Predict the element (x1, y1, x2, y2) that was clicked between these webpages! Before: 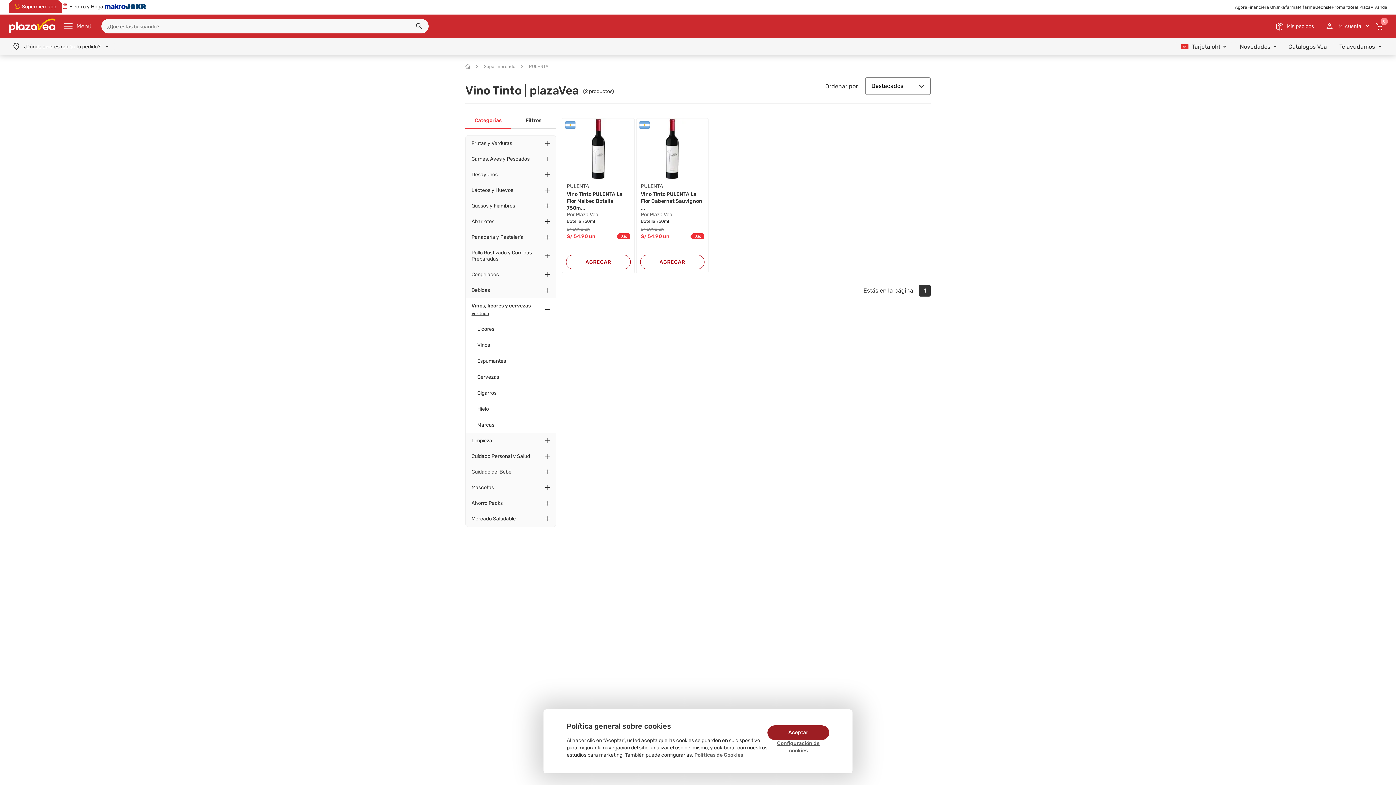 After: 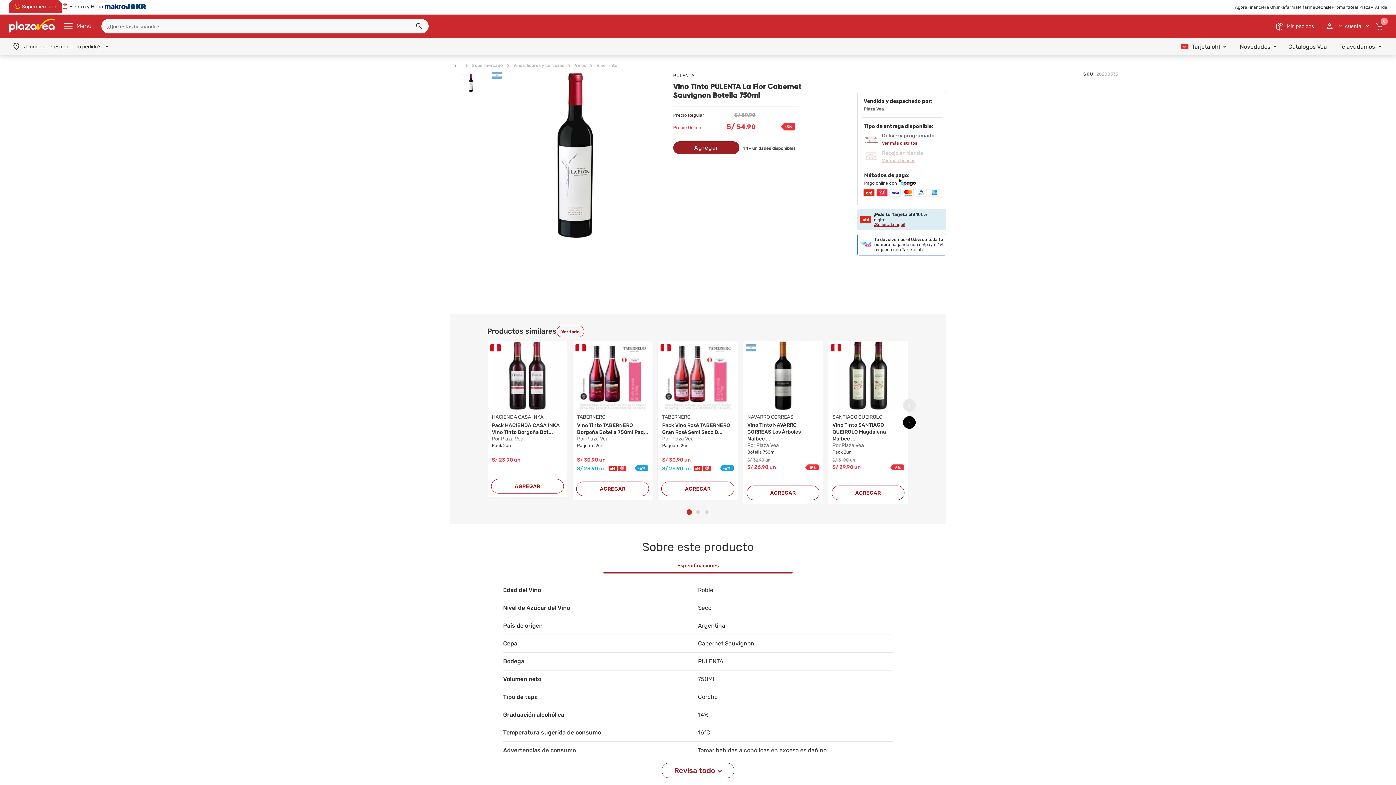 Action: bbox: (636, 118, 708, 179)